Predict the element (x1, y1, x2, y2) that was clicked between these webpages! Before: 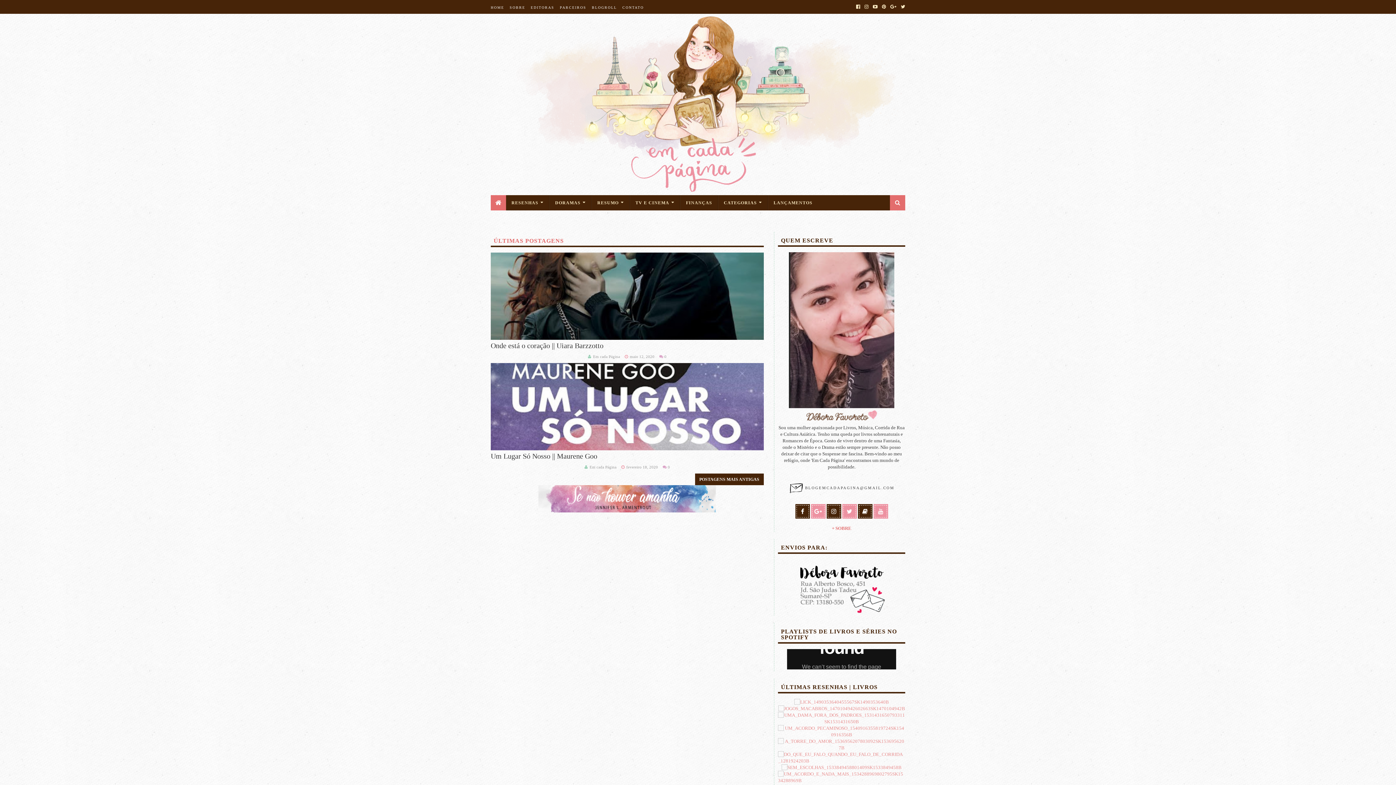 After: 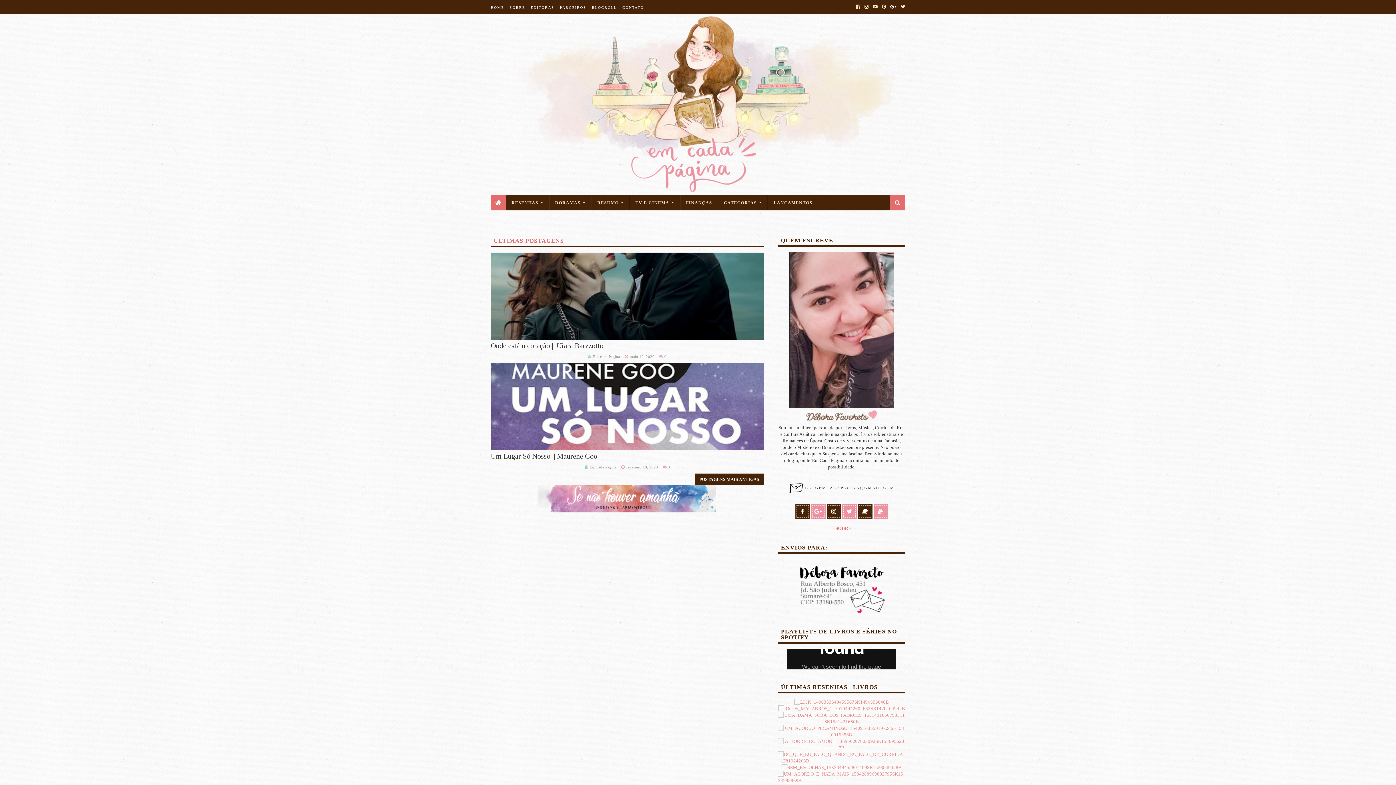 Action: bbox: (889, 0, 898, 13)